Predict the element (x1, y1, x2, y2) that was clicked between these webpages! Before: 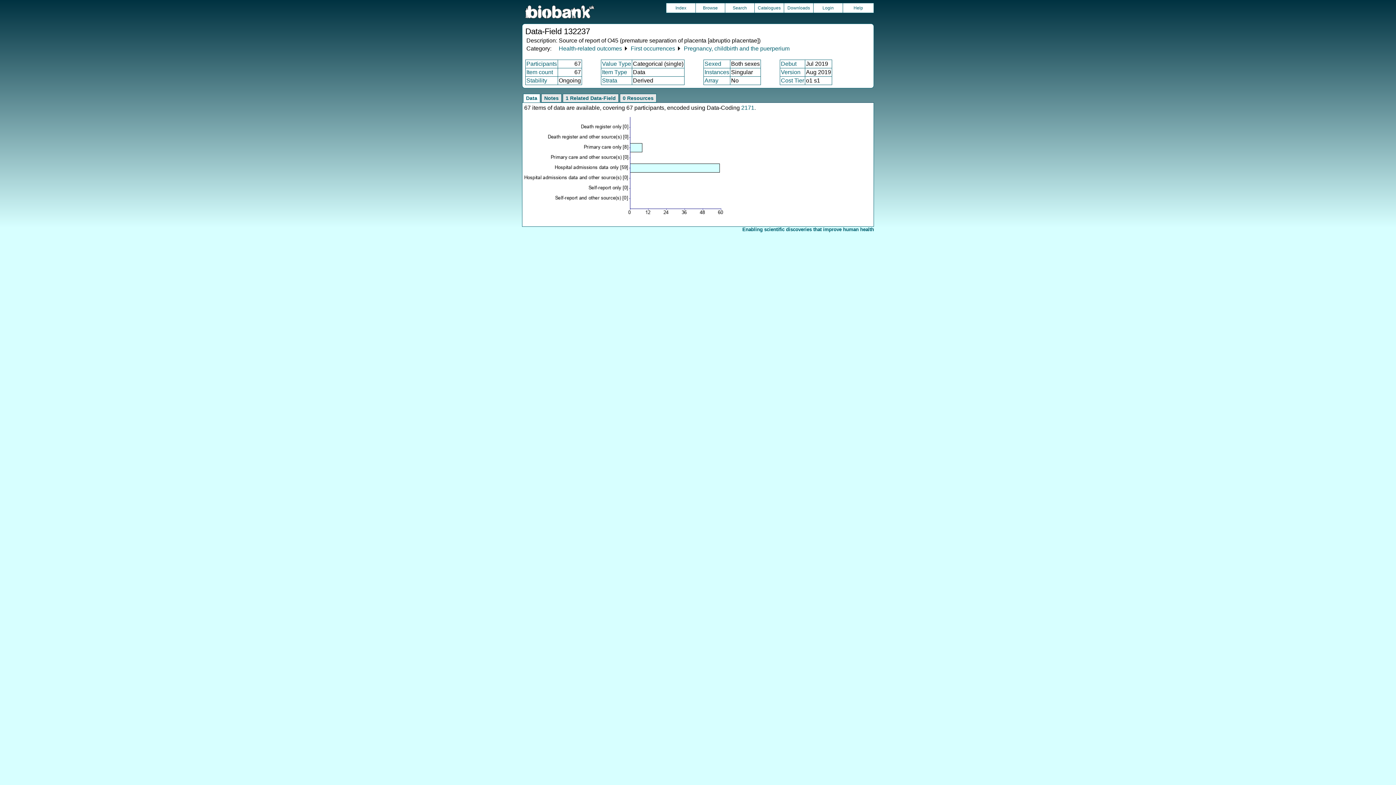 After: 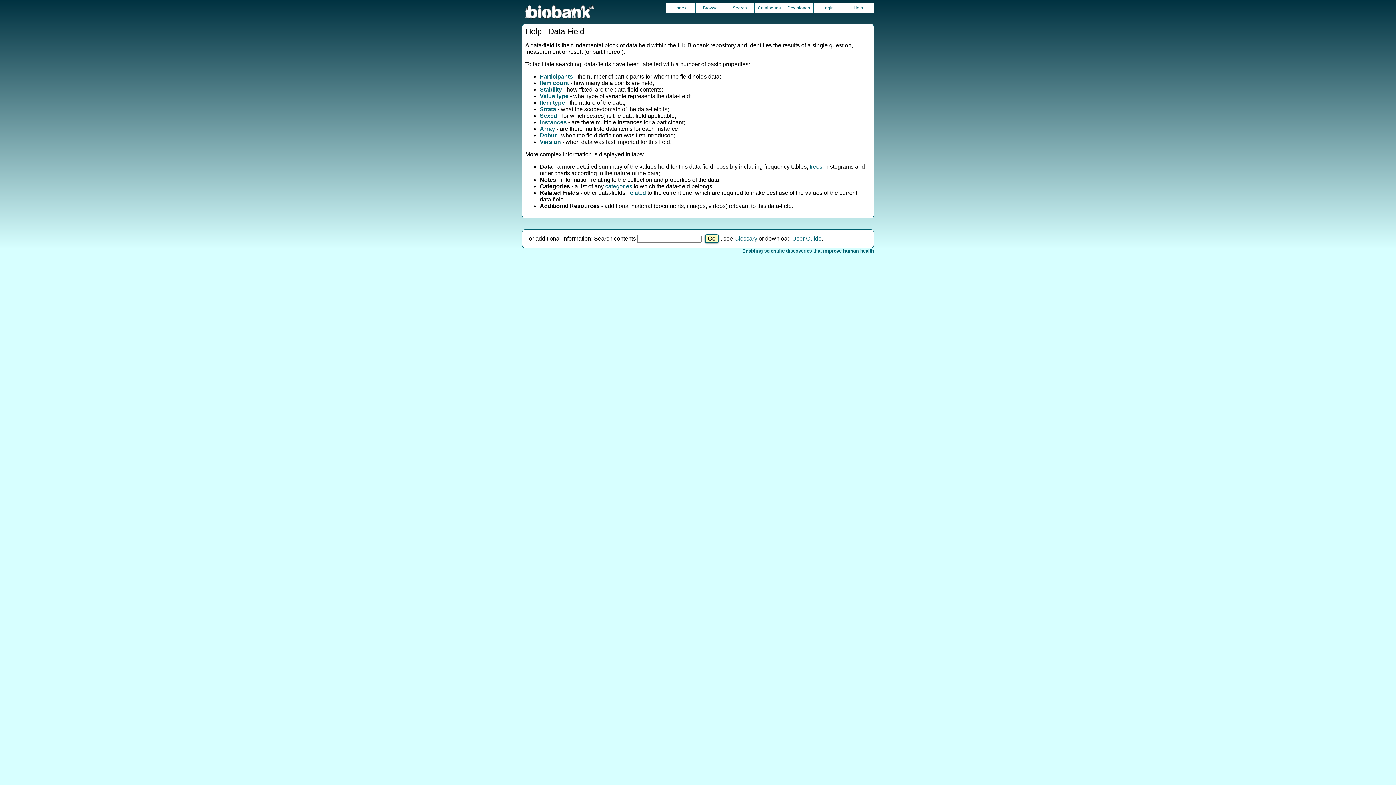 Action: label: Help bbox: (843, 3, 873, 12)